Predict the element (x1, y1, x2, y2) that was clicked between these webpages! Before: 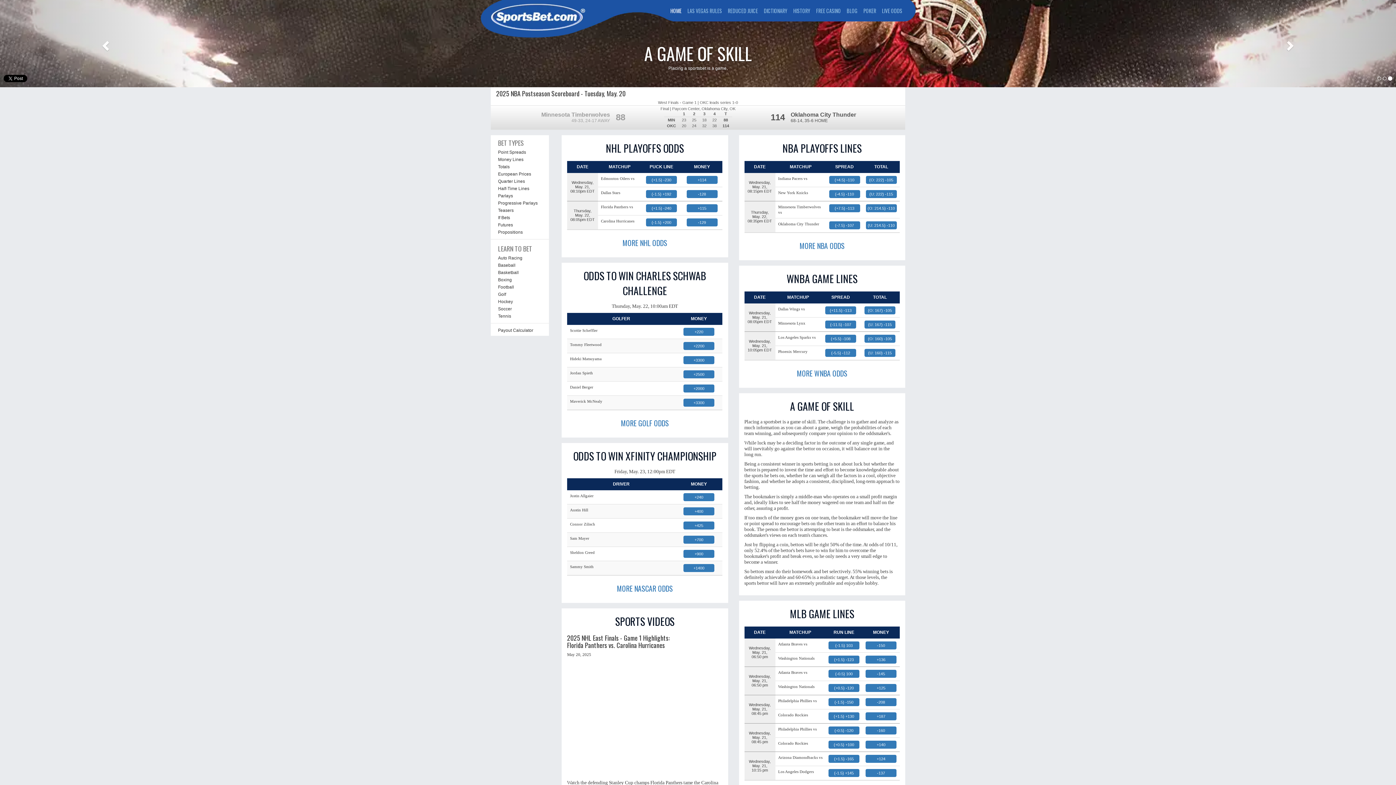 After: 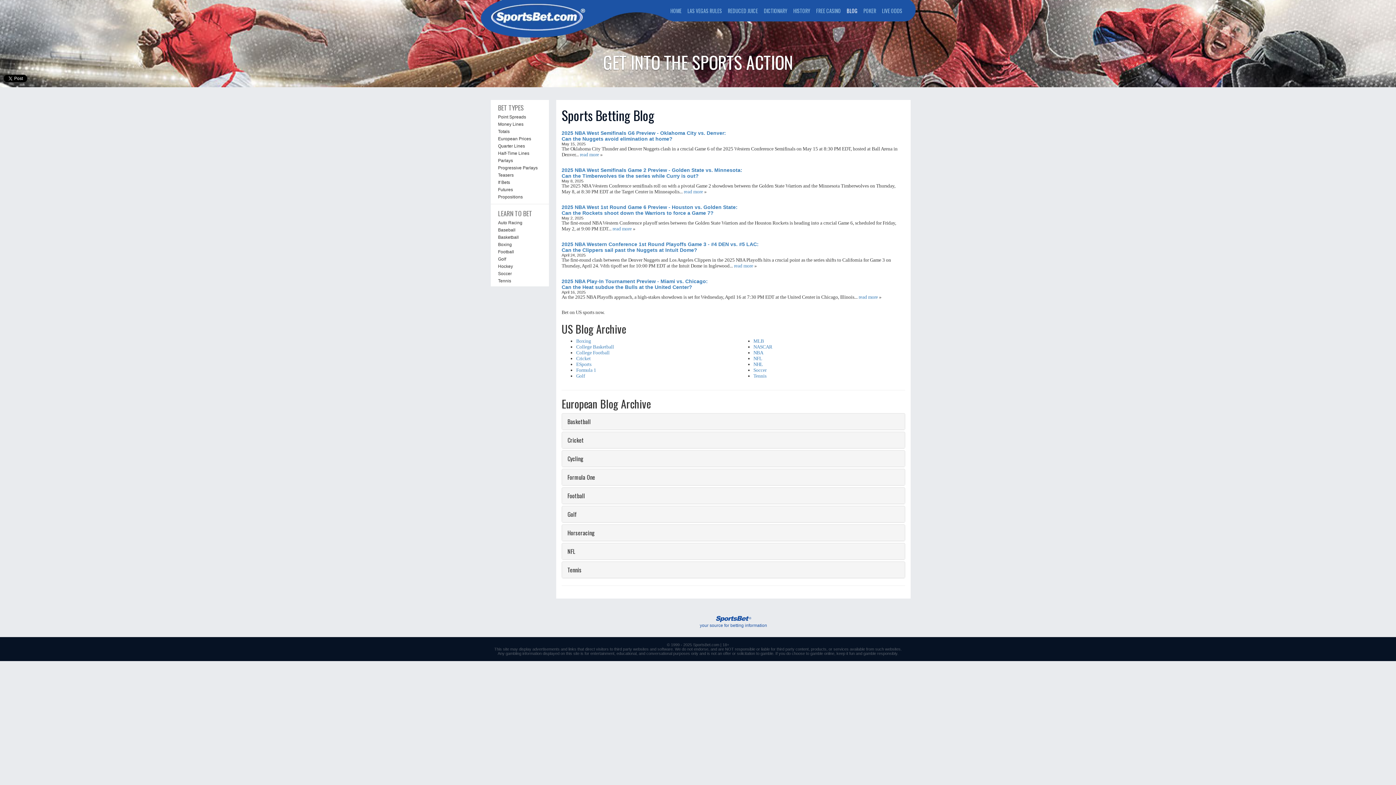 Action: label: BLOG bbox: (844, 0, 860, 21)